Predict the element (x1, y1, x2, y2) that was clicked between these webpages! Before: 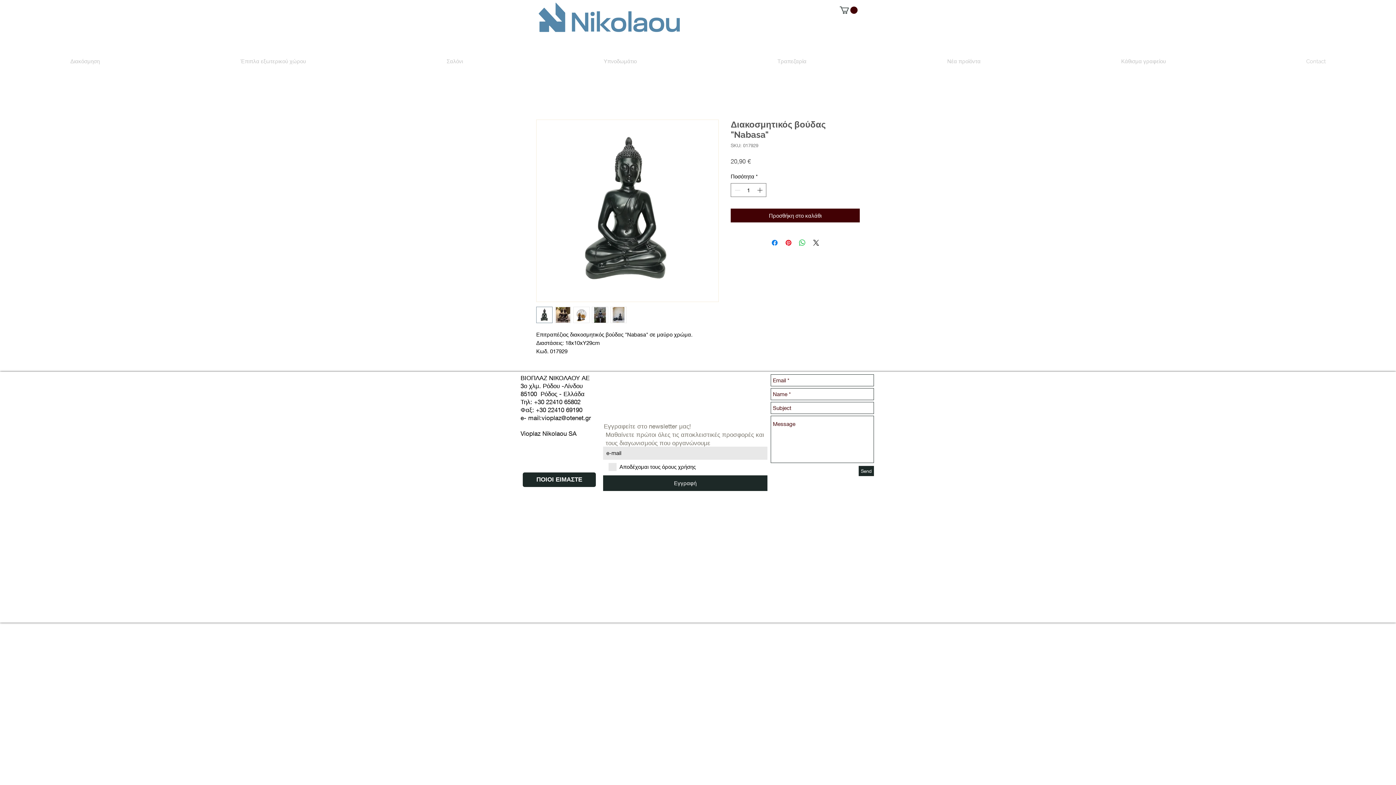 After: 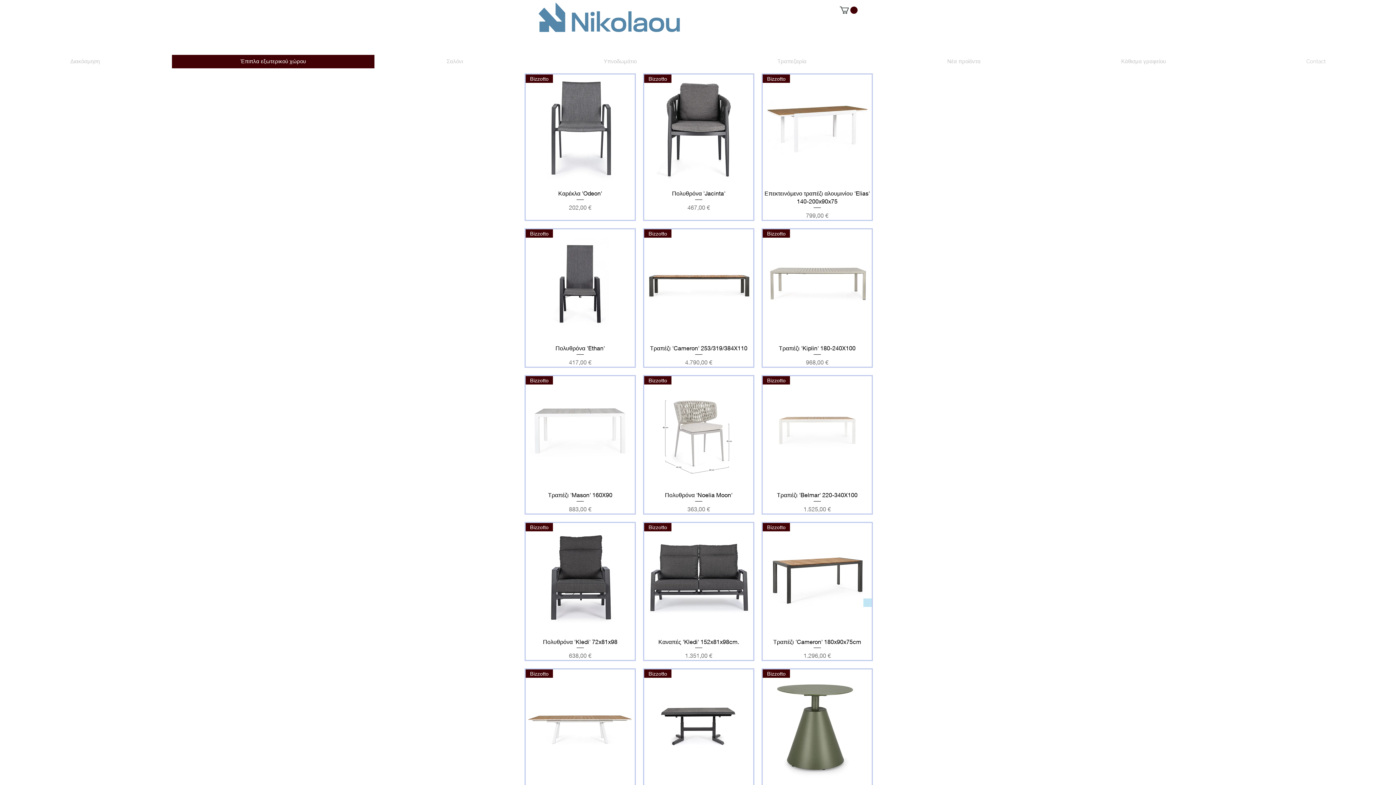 Action: label: Έπιπλα εξωτερικού χώρου bbox: (172, 54, 374, 68)